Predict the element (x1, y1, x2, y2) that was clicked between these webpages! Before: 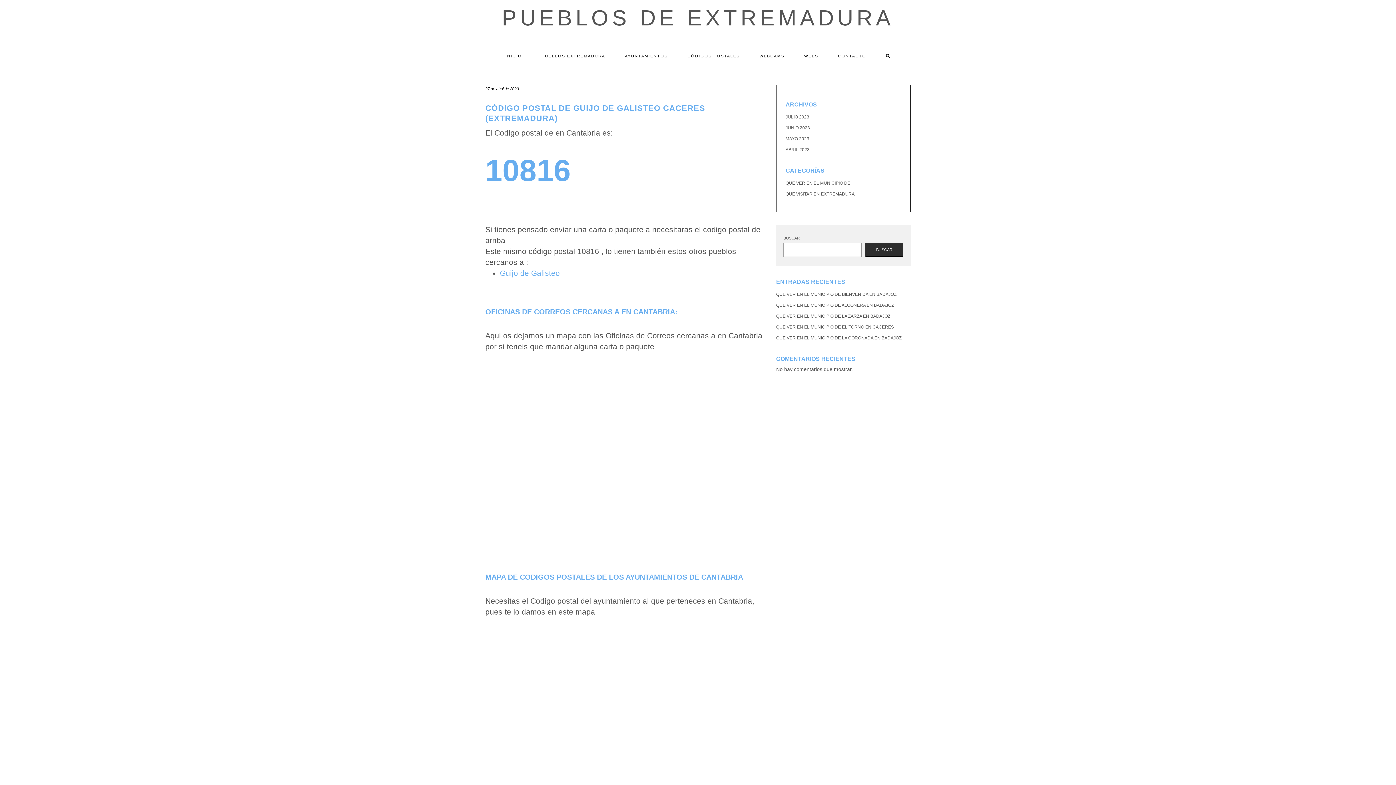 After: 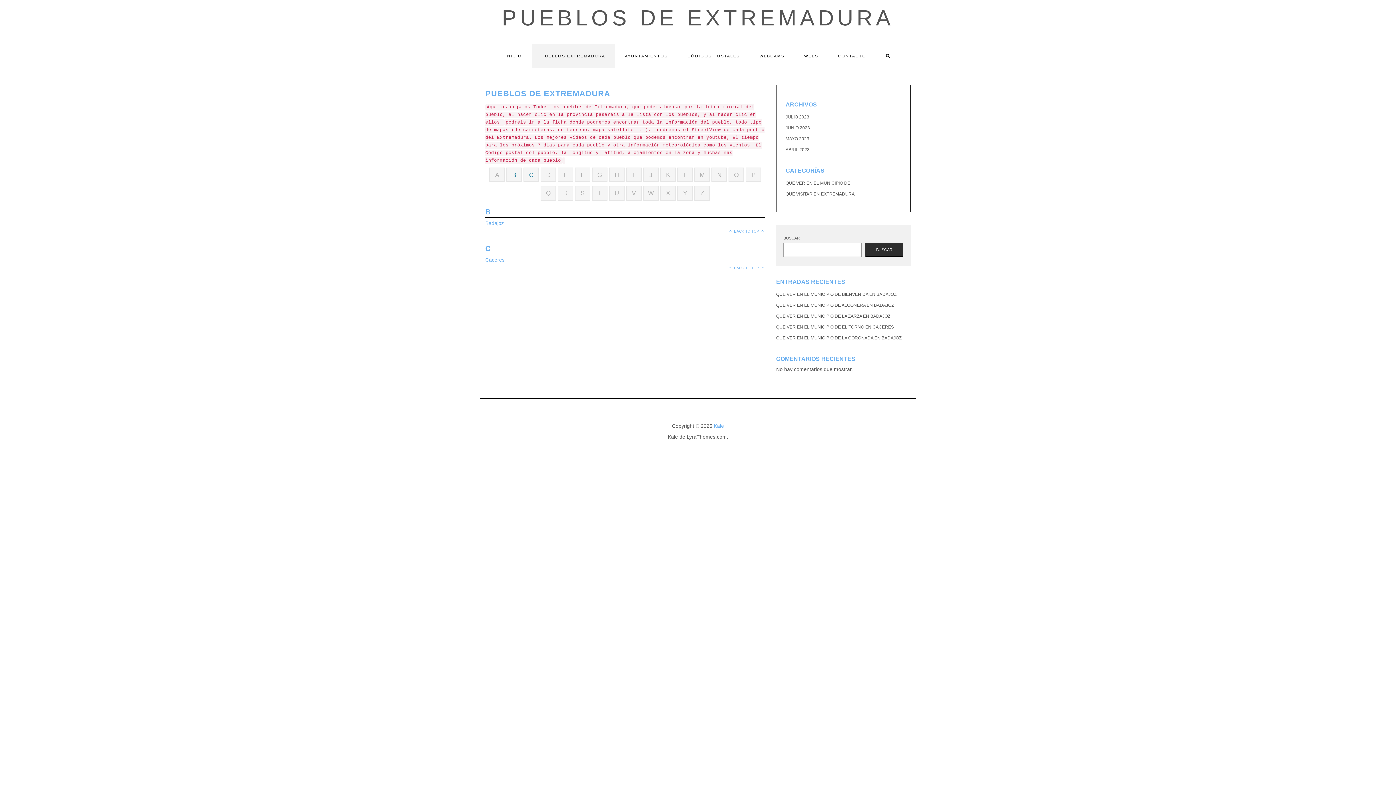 Action: label: PUEBLOS EXTREMADURA bbox: (532, 44, 615, 68)